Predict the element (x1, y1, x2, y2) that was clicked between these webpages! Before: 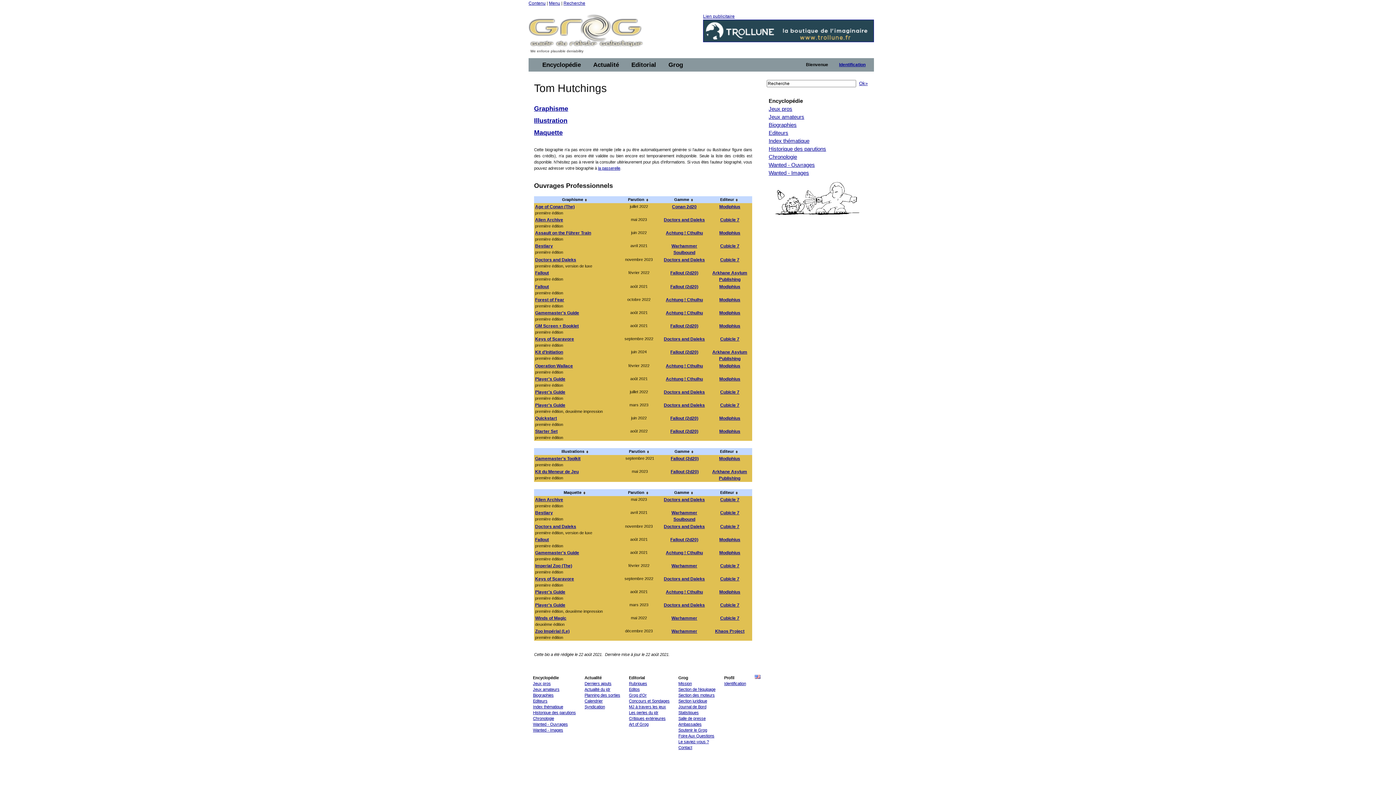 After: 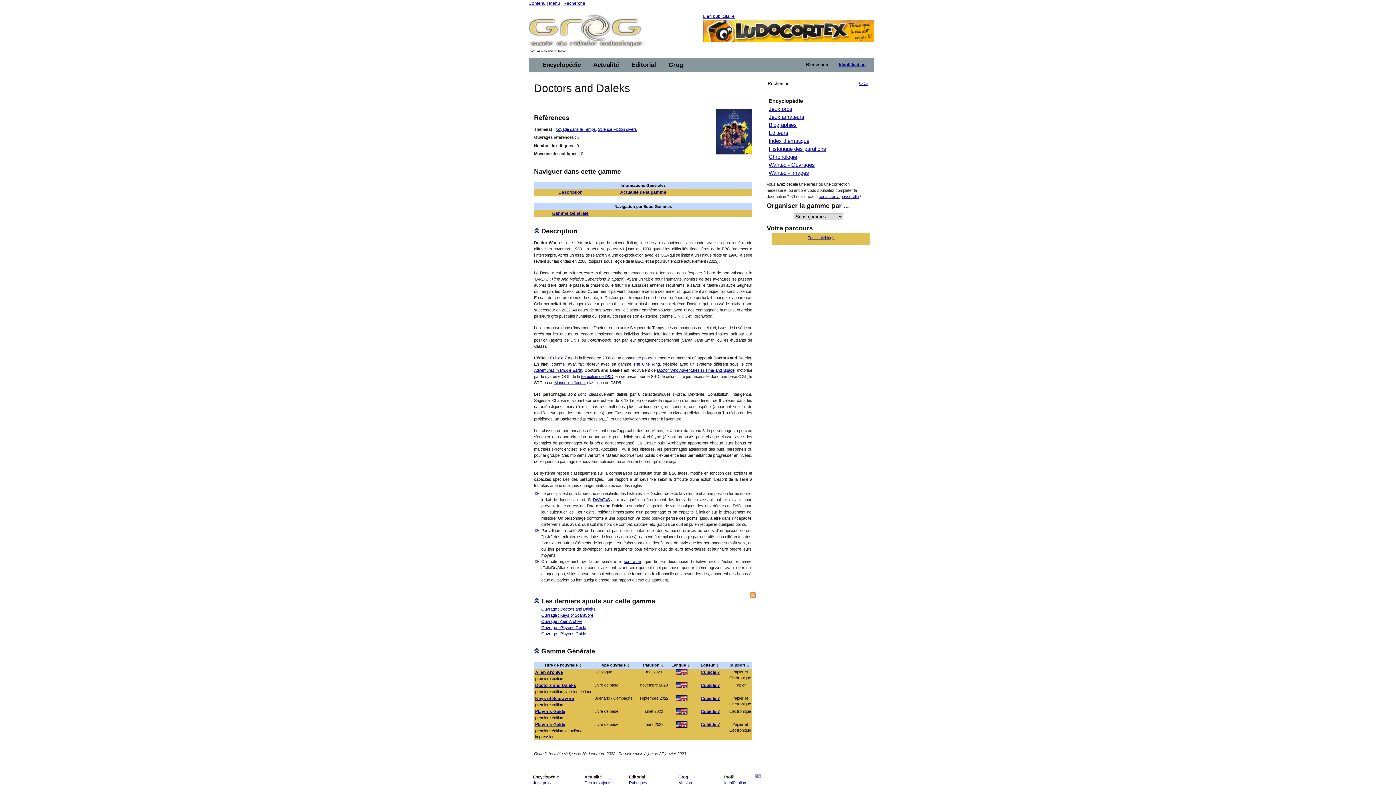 Action: label: Doctors and Daleks bbox: (664, 257, 705, 262)